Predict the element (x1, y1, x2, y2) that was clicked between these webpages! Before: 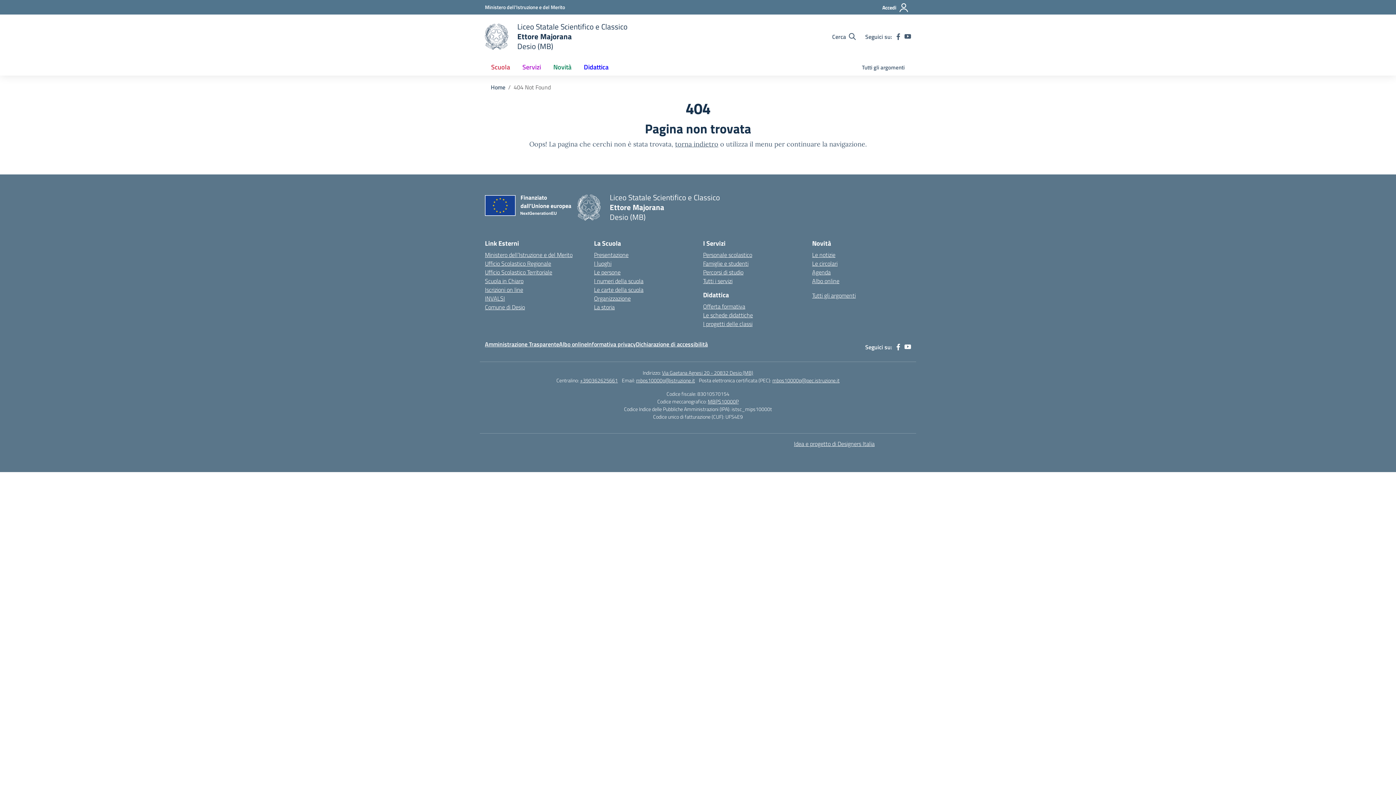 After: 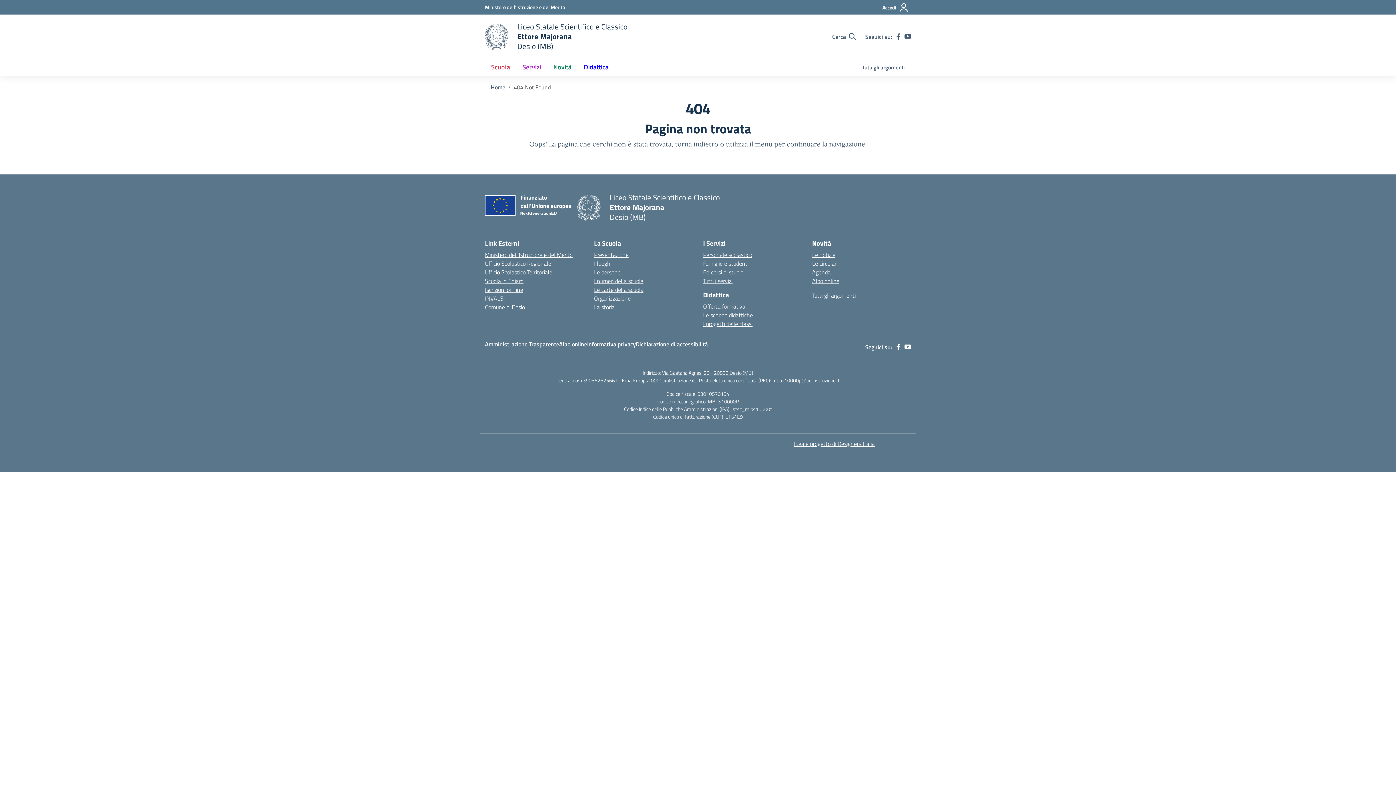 Action: bbox: (580, 376, 618, 384) label: +390362625661